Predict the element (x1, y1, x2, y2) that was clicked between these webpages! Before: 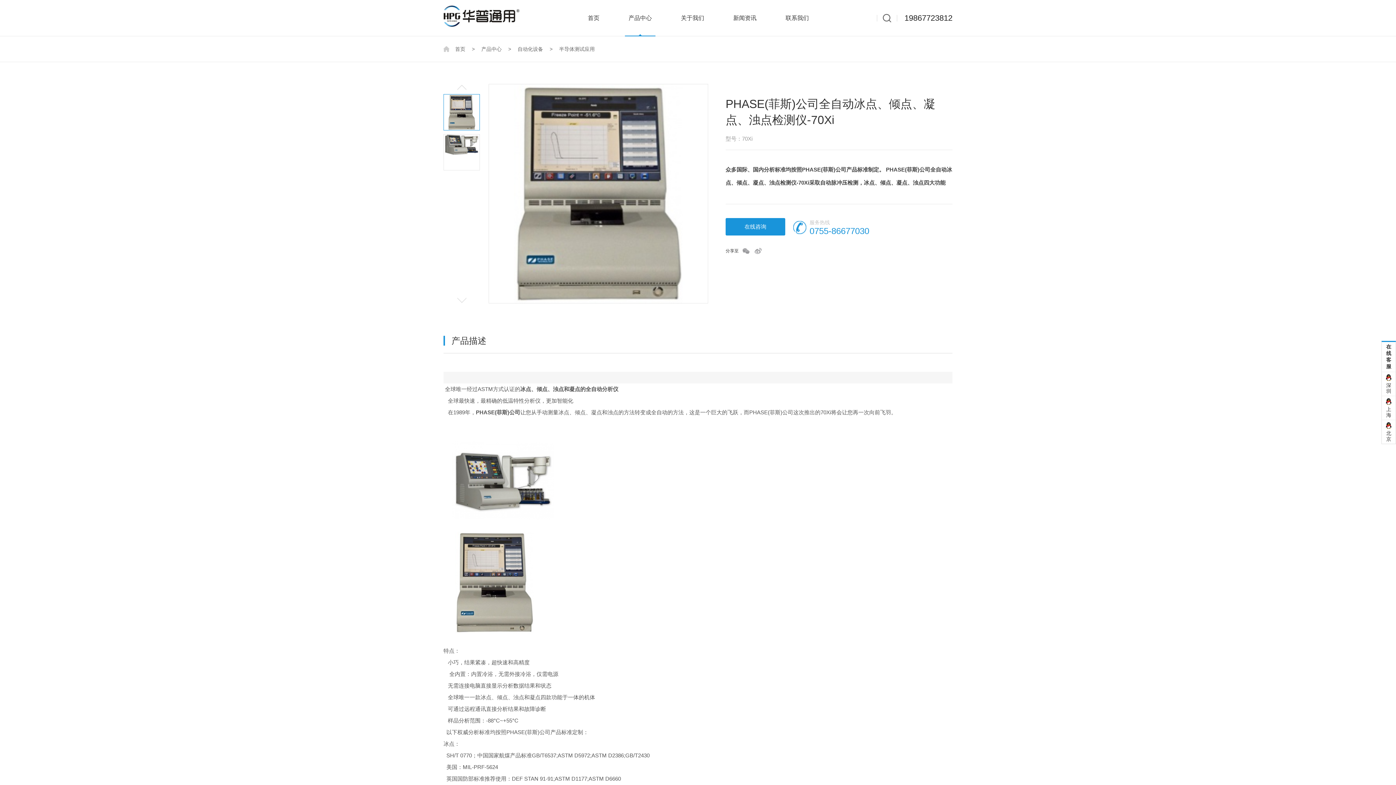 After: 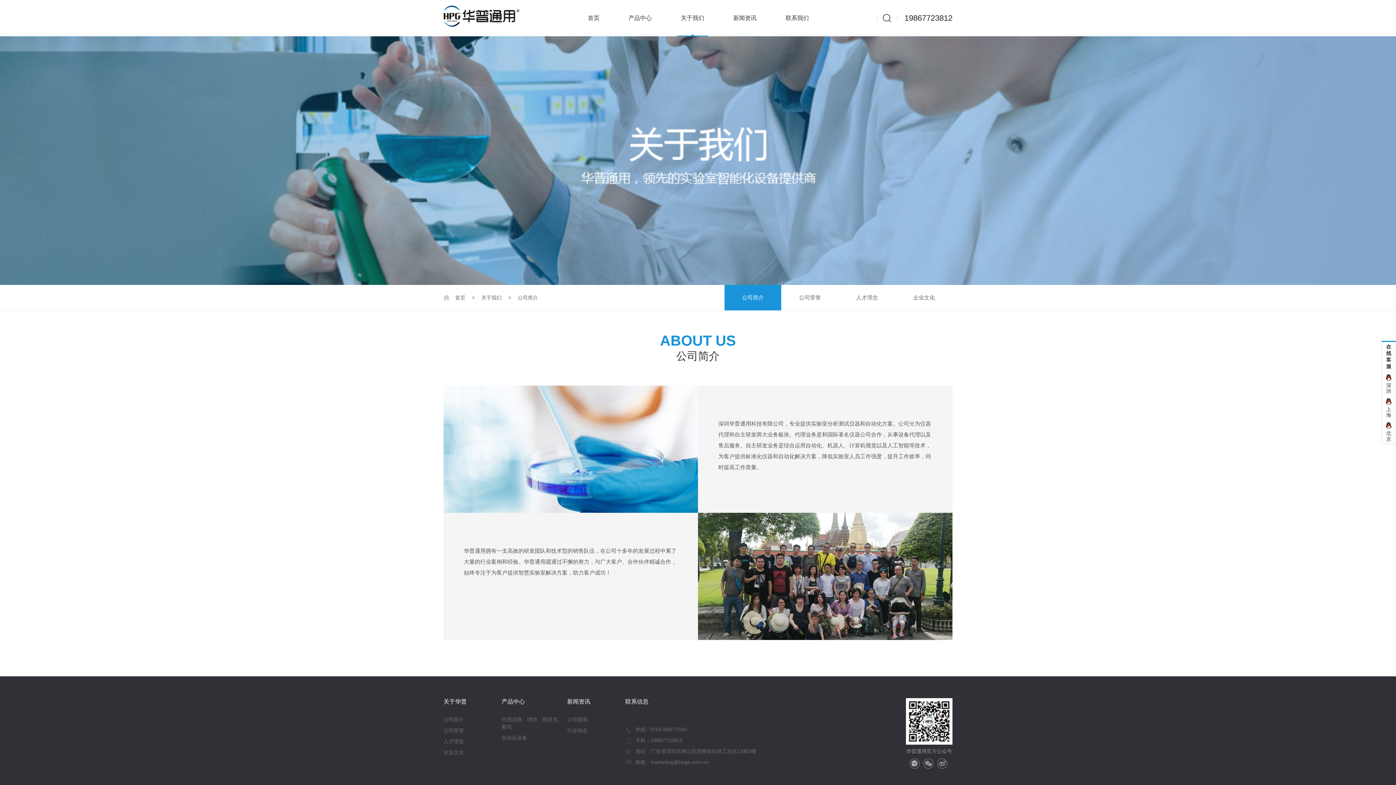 Action: bbox: (677, 0, 708, 36) label: 关于我们